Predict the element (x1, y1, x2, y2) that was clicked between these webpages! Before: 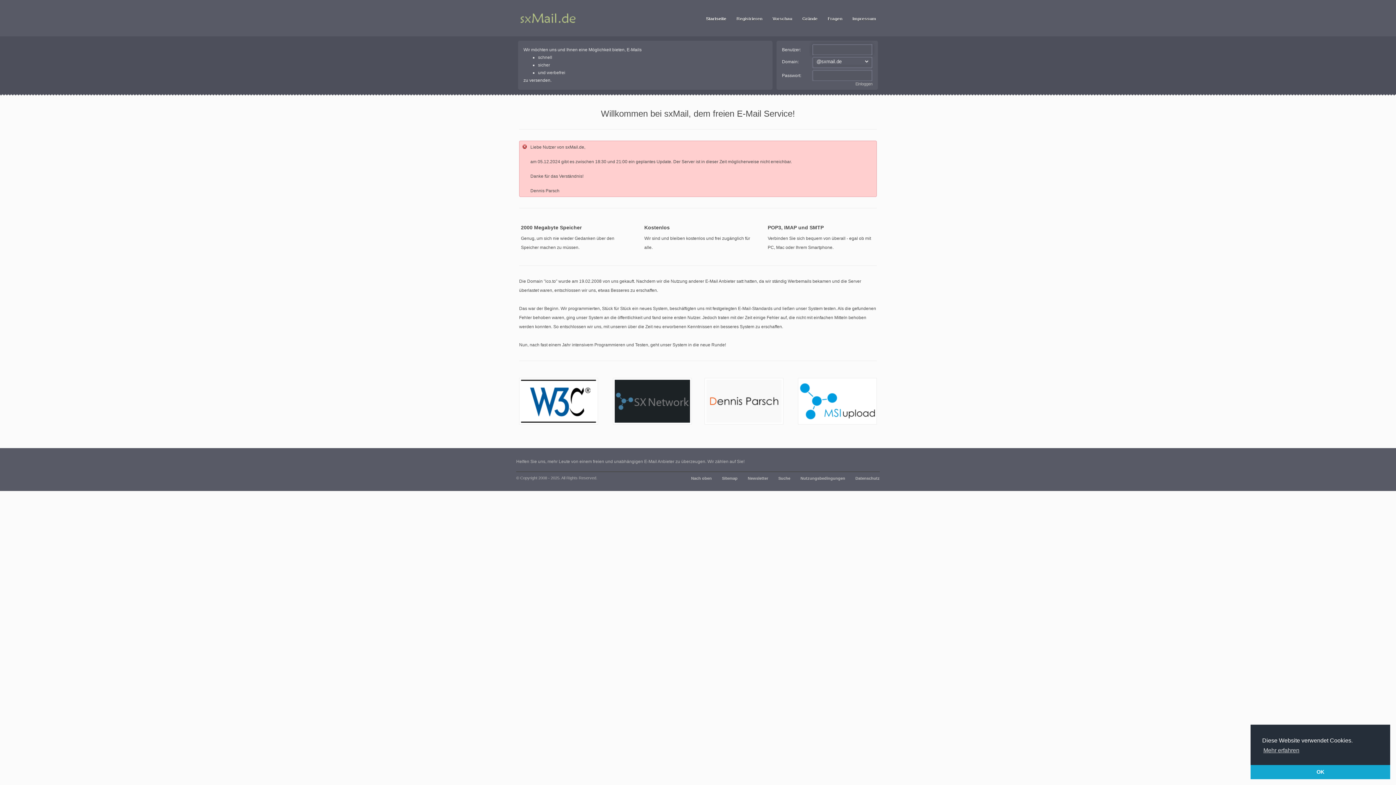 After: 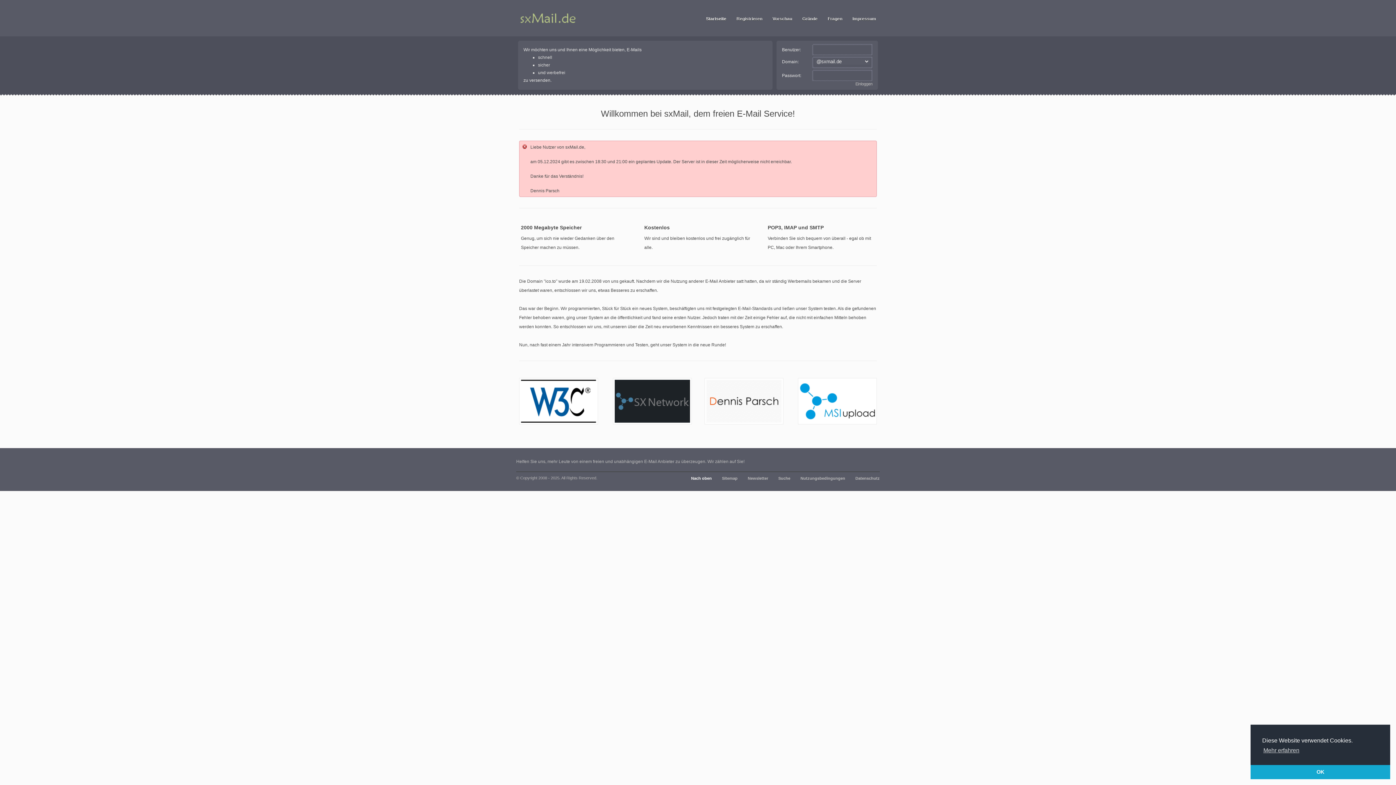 Action: bbox: (691, 476, 712, 480) label: Nach oben